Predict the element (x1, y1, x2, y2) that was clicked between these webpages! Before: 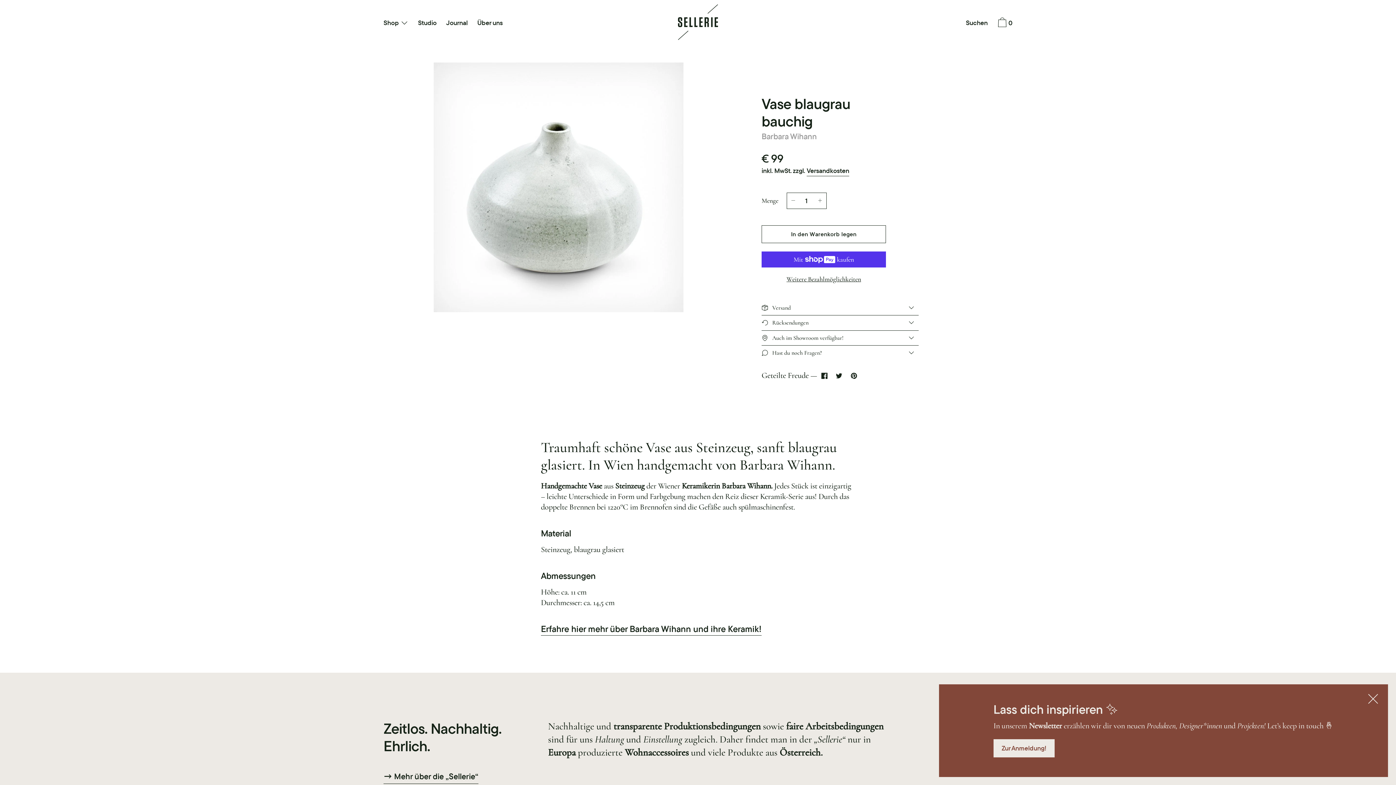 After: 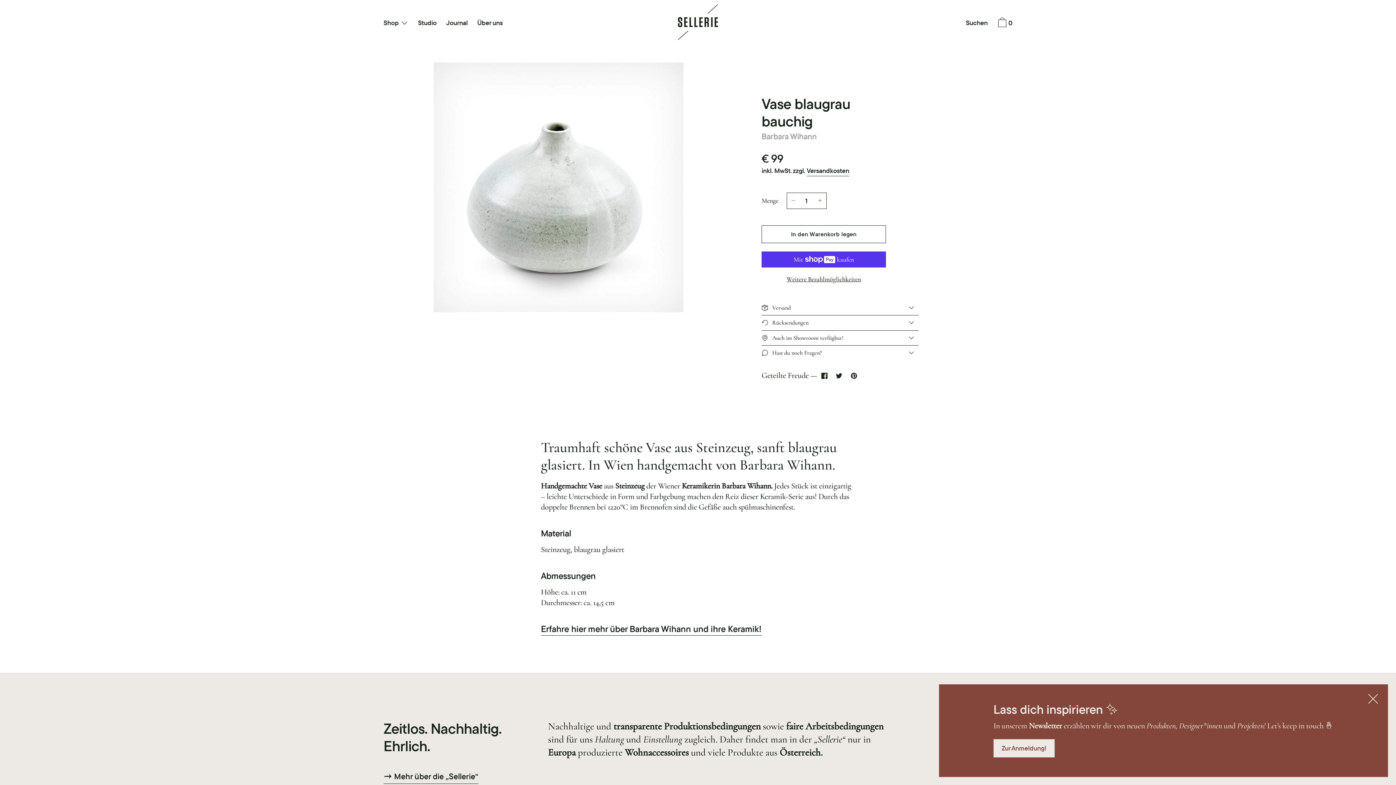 Action: bbox: (846, 368, 861, 383)